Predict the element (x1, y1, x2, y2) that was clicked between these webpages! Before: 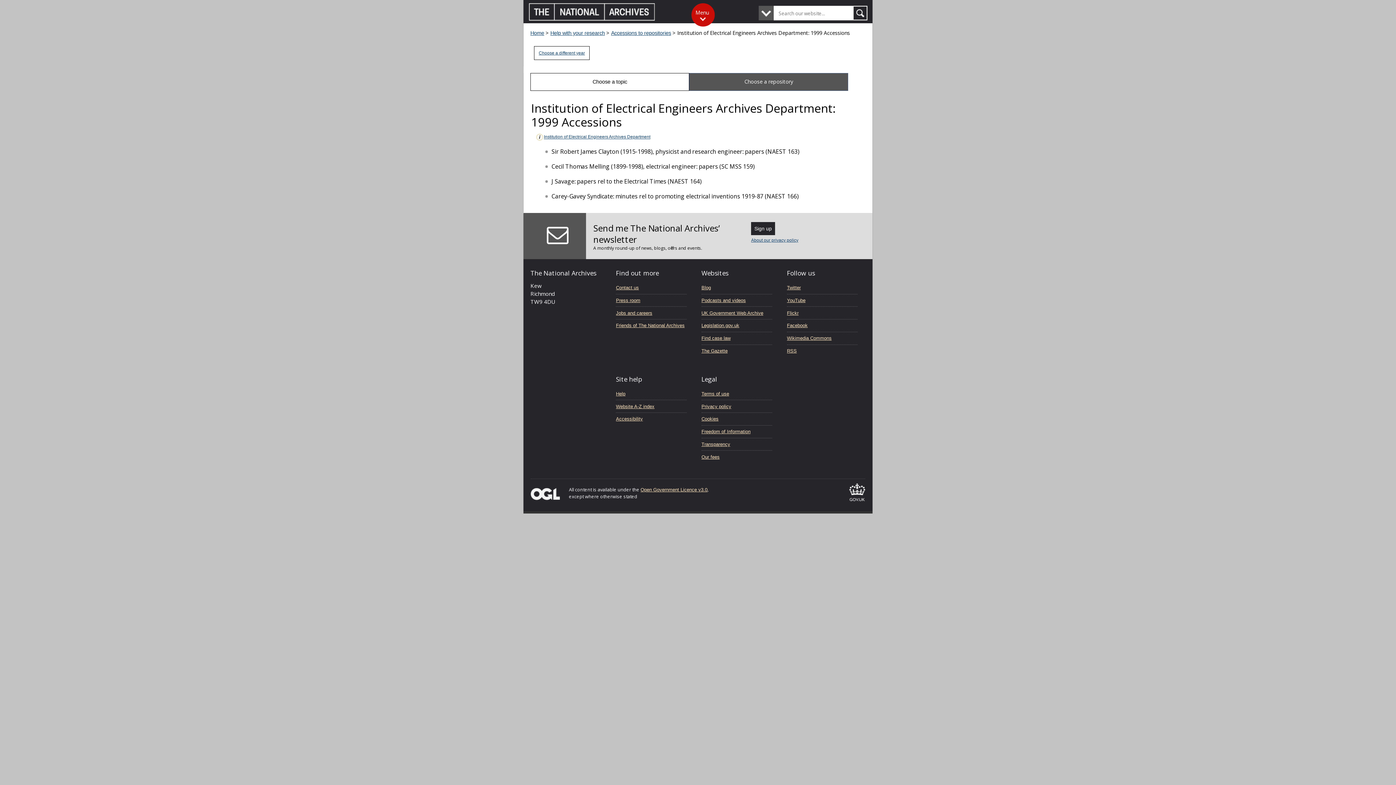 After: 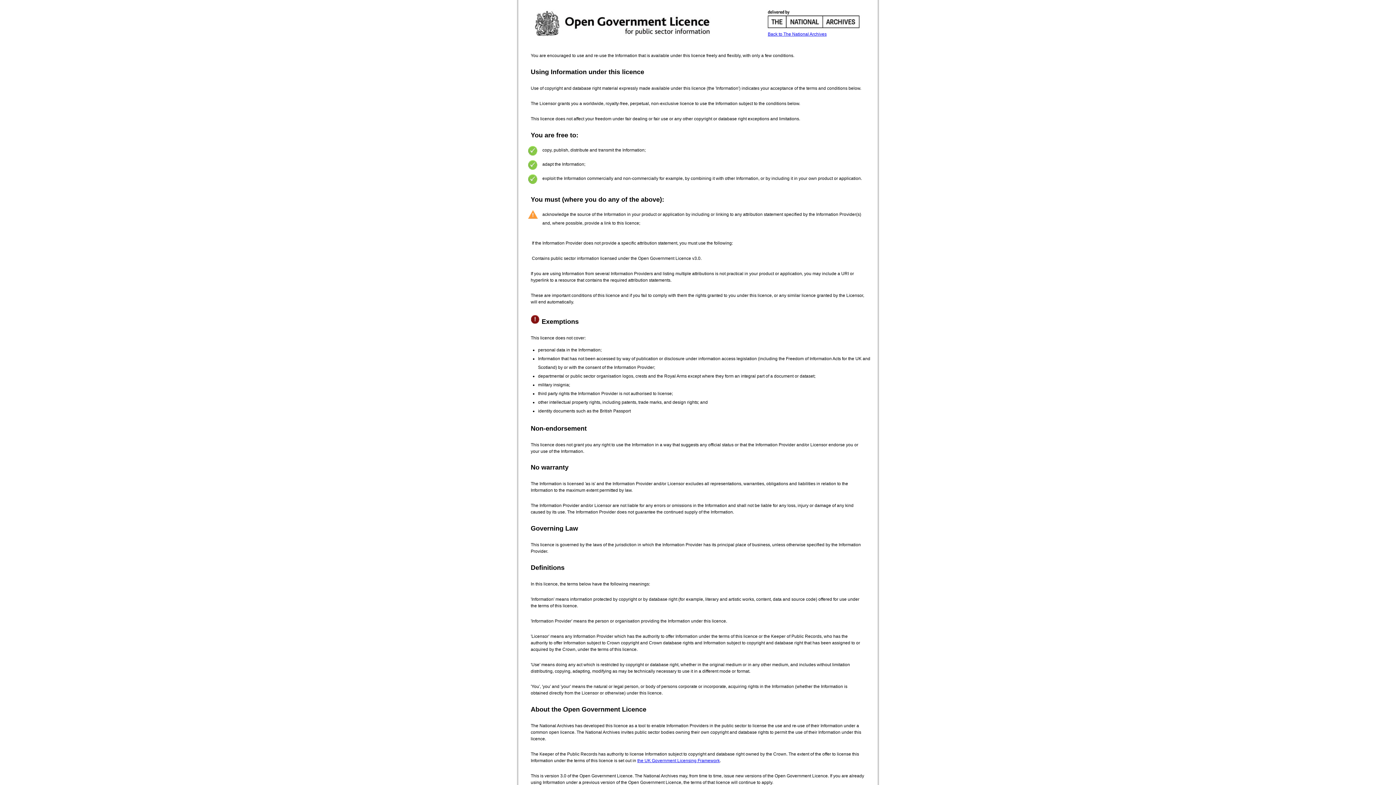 Action: bbox: (640, 487, 707, 492) label: Open Government Licence v3.0